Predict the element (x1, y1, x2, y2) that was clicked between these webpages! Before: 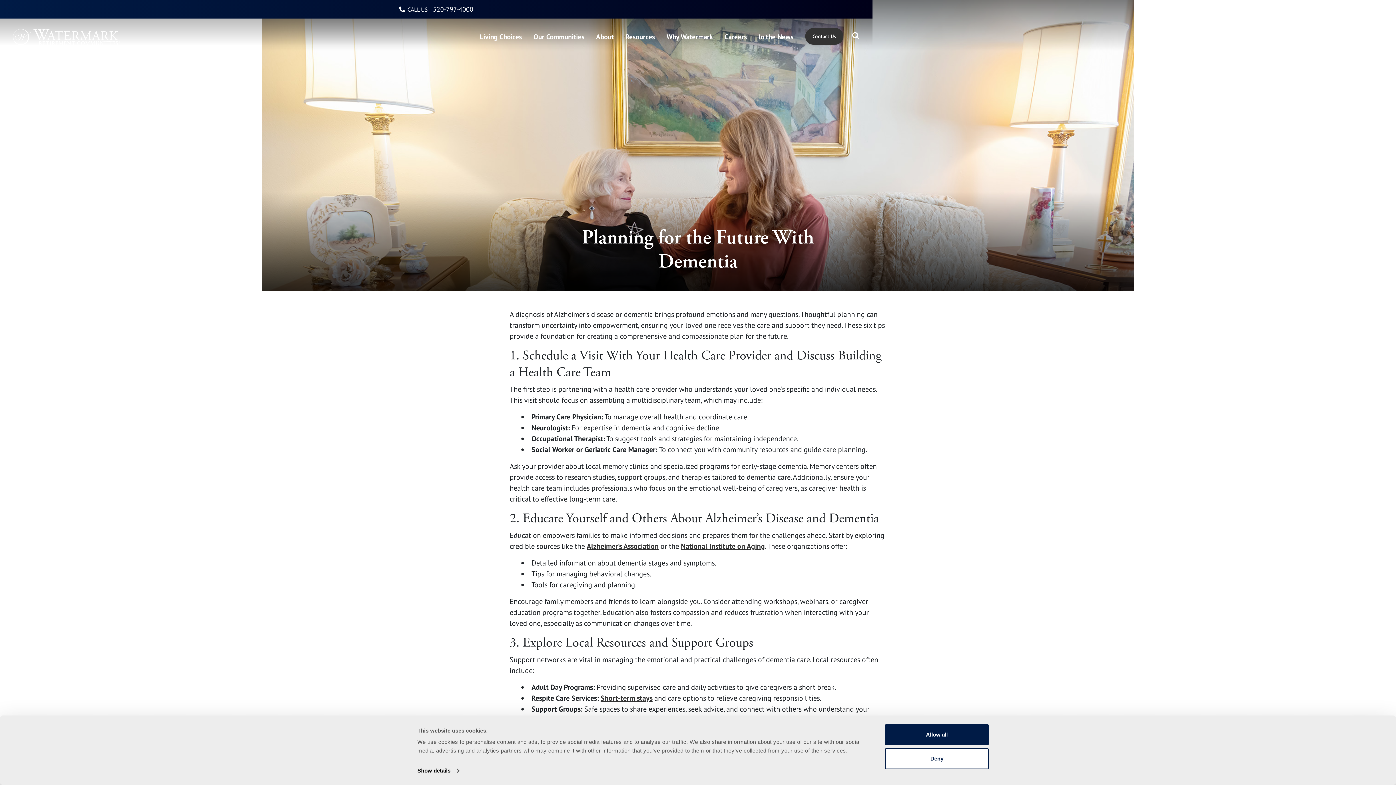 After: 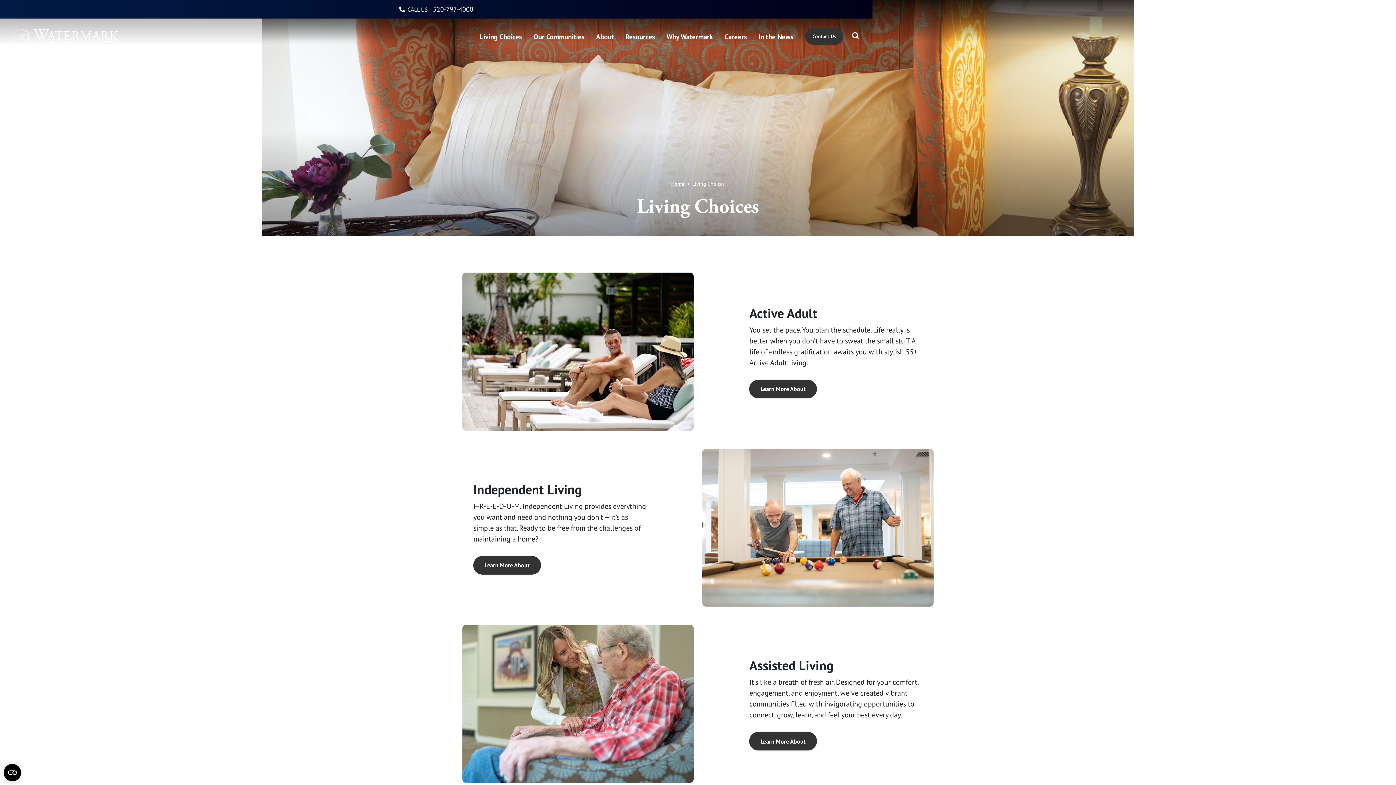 Action: bbox: (474, 30, 527, 42) label: Living Choices